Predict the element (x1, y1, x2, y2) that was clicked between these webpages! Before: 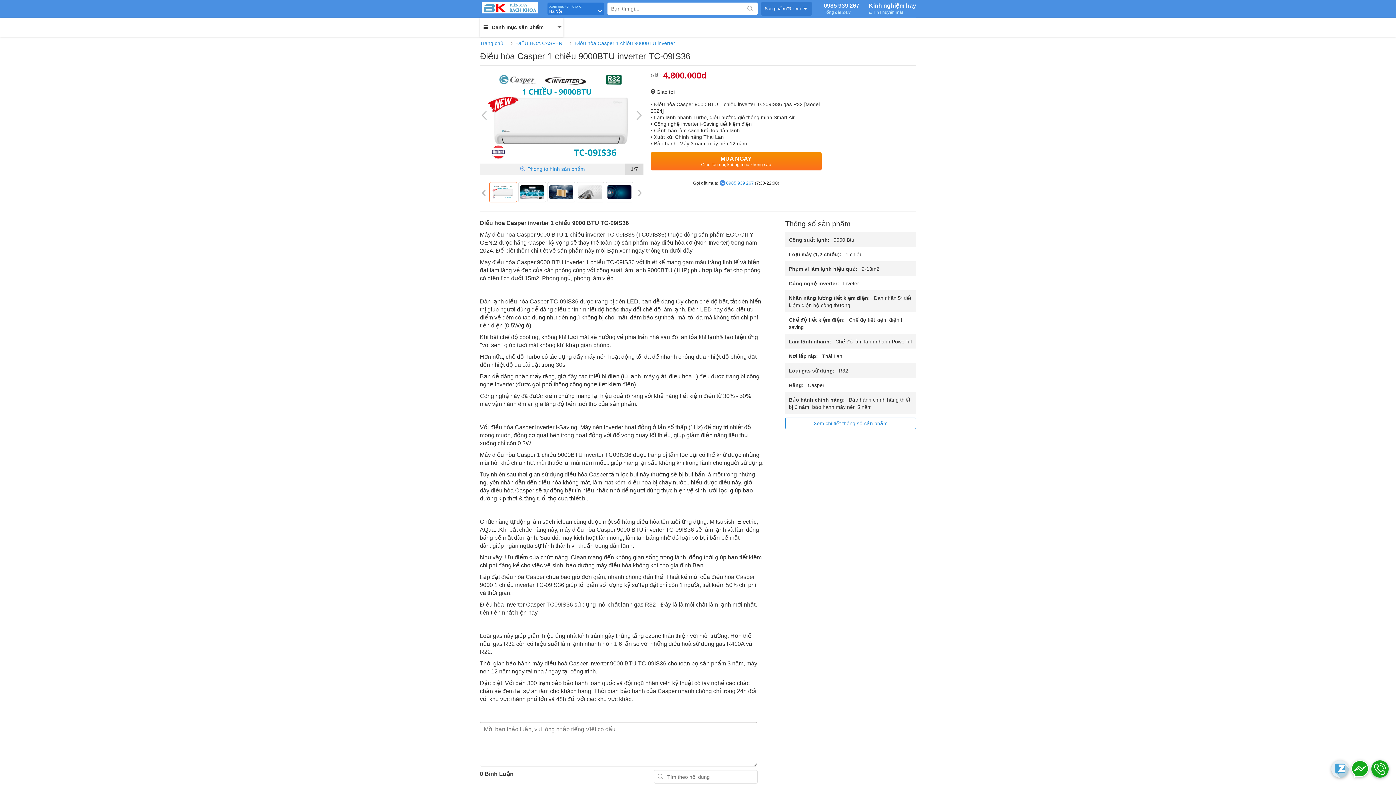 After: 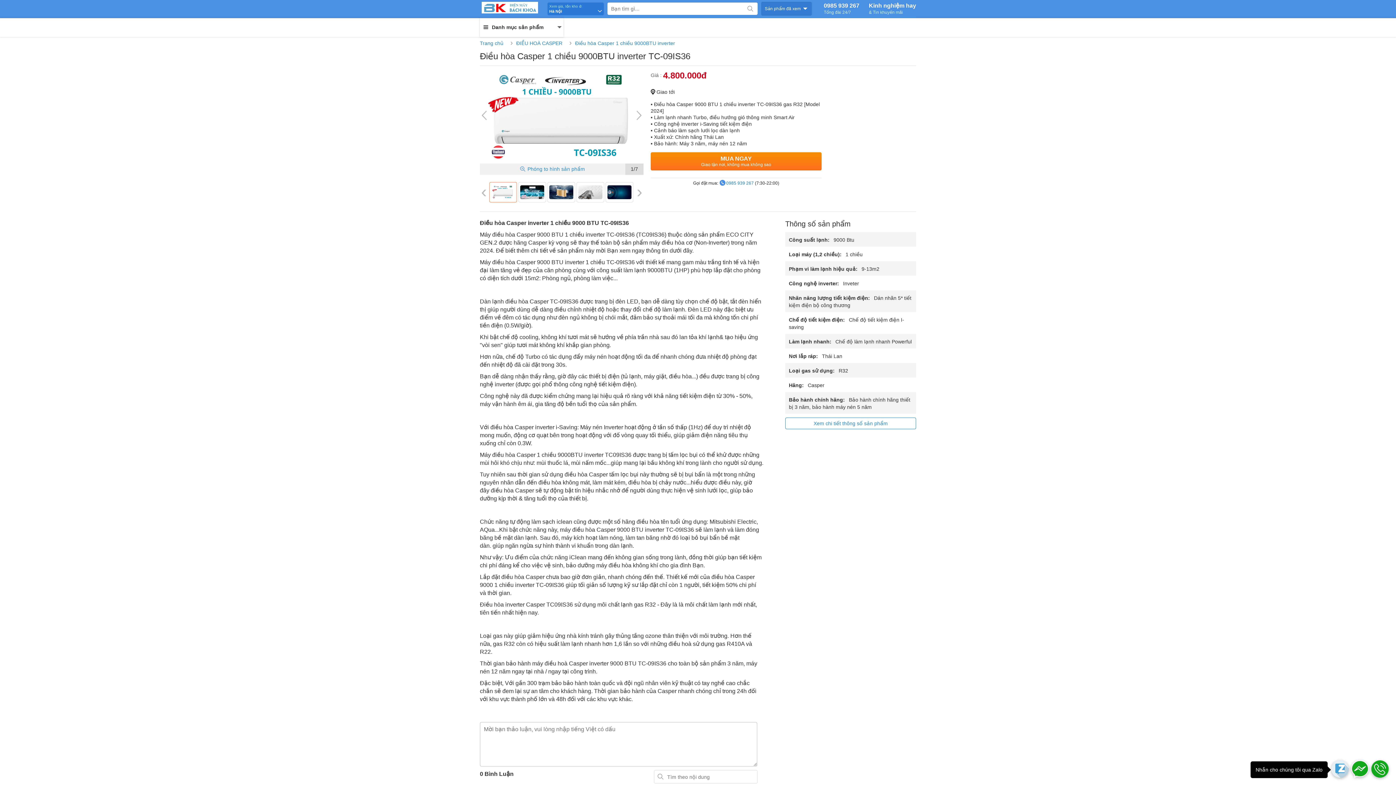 Action: bbox: (1331, 773, 1349, 779)